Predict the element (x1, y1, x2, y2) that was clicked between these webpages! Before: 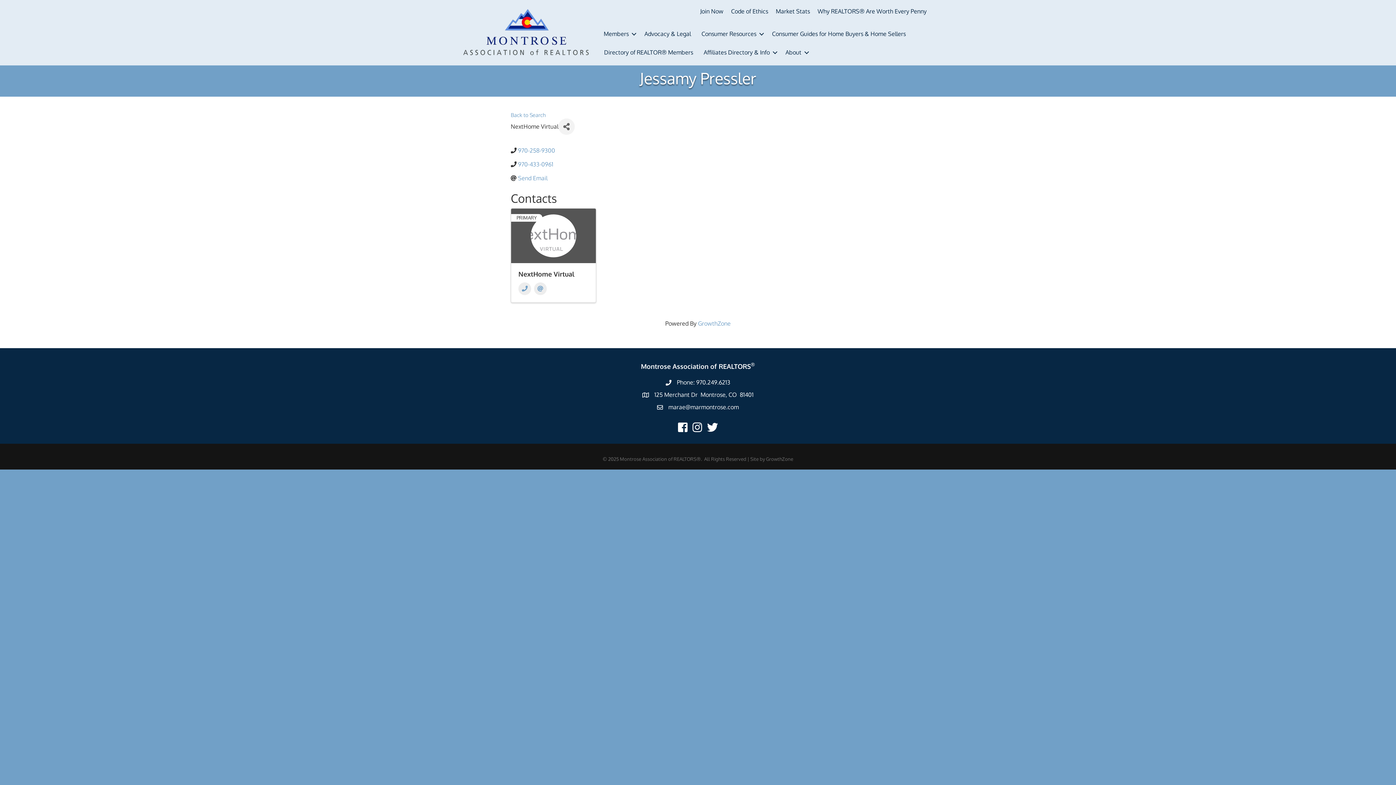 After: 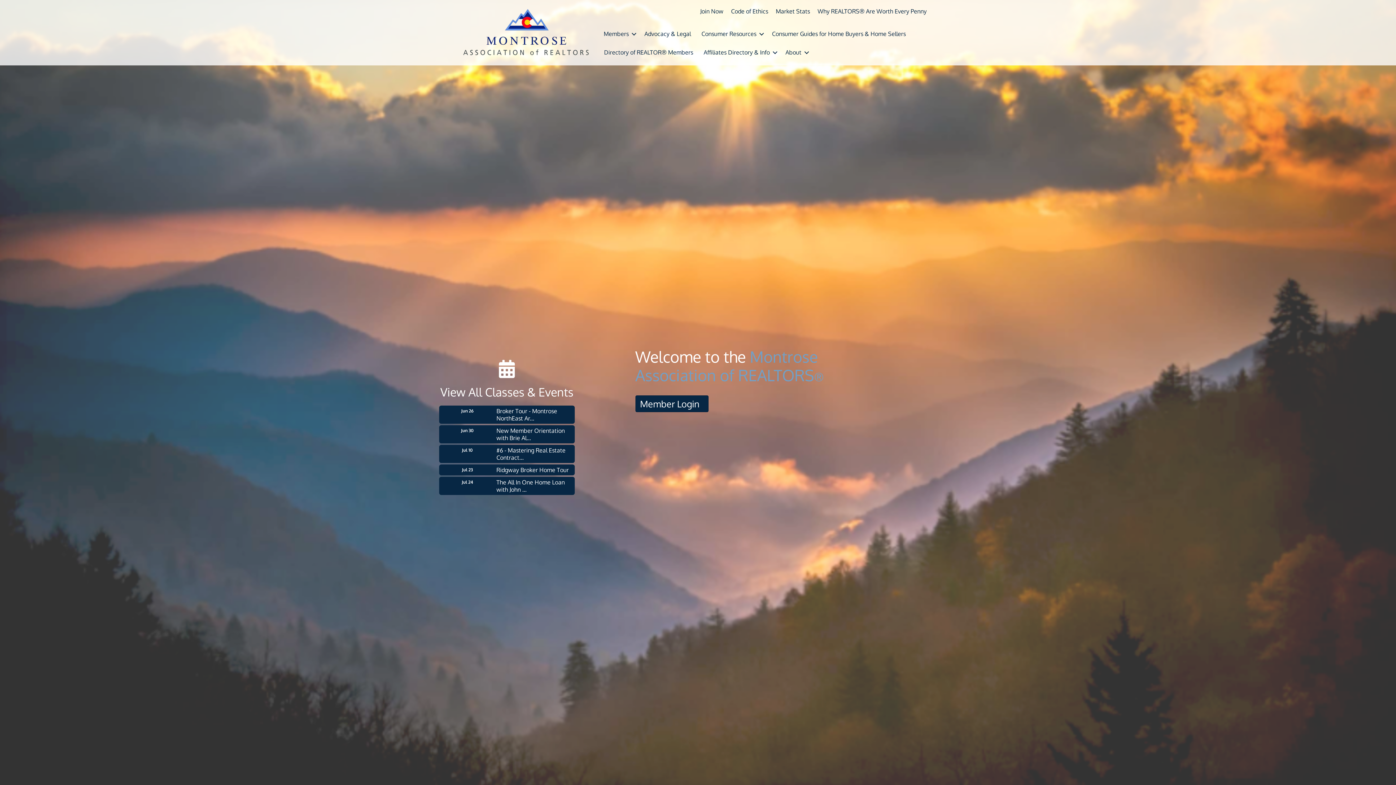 Action: label: Members bbox: (598, 24, 639, 43)